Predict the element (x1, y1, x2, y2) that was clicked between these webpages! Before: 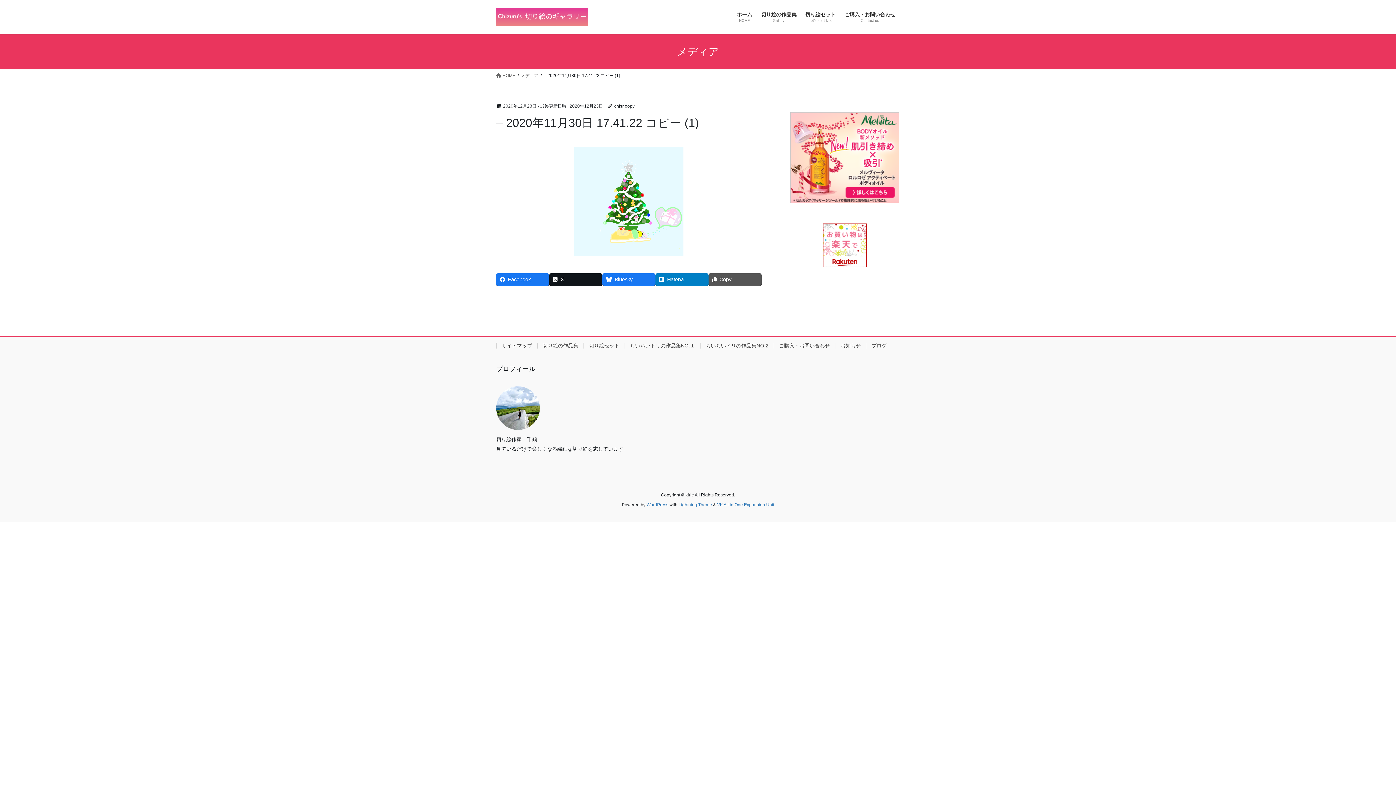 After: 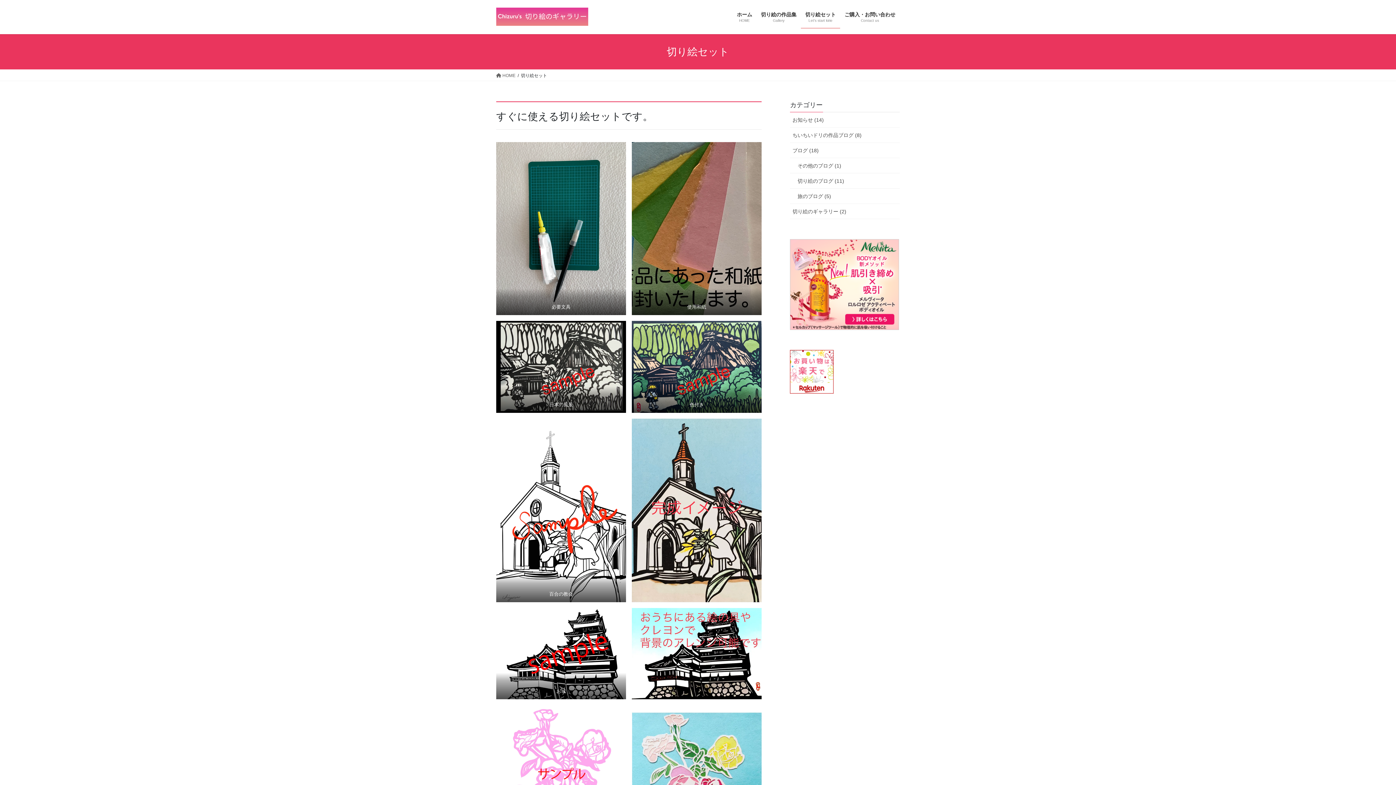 Action: label: 切り絵セット
Let’s start kirie bbox: (801, 6, 840, 28)